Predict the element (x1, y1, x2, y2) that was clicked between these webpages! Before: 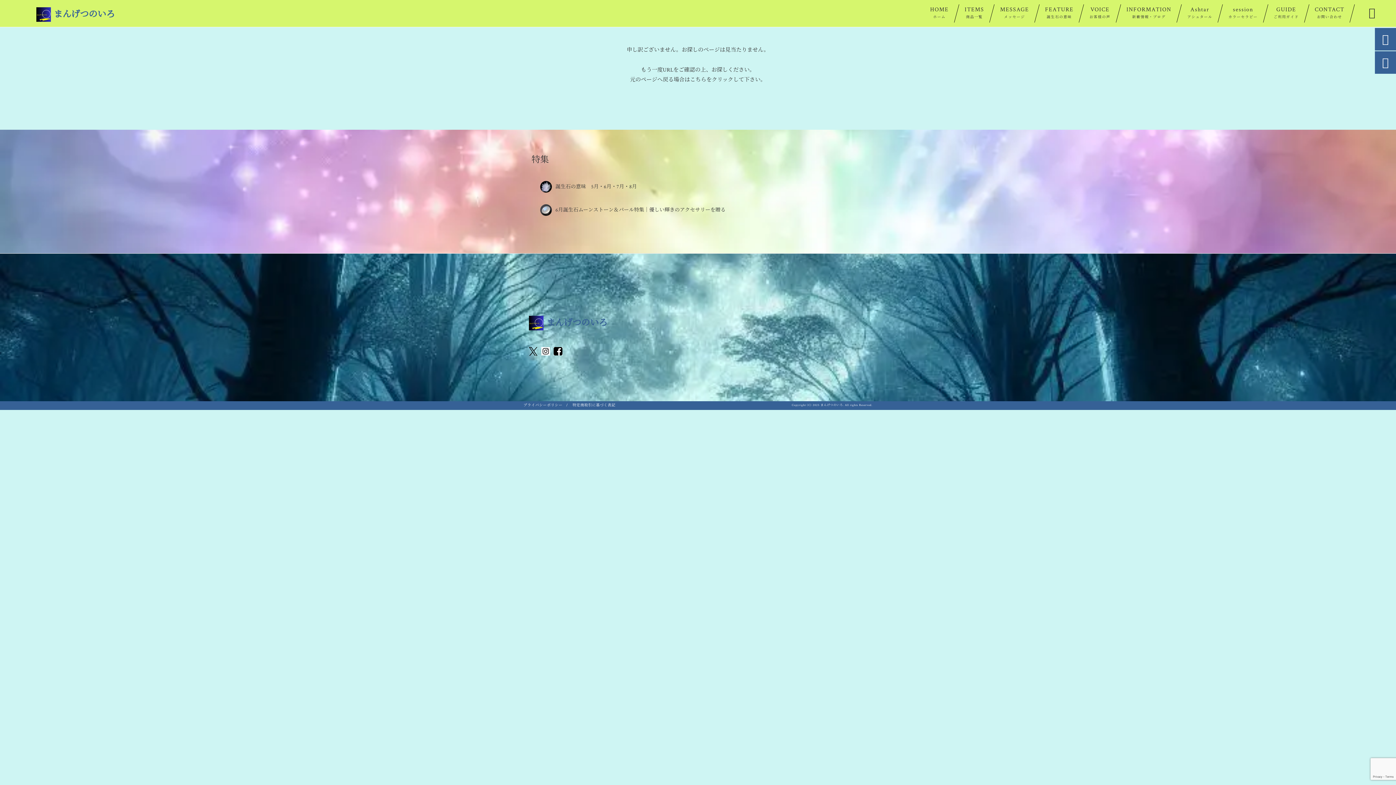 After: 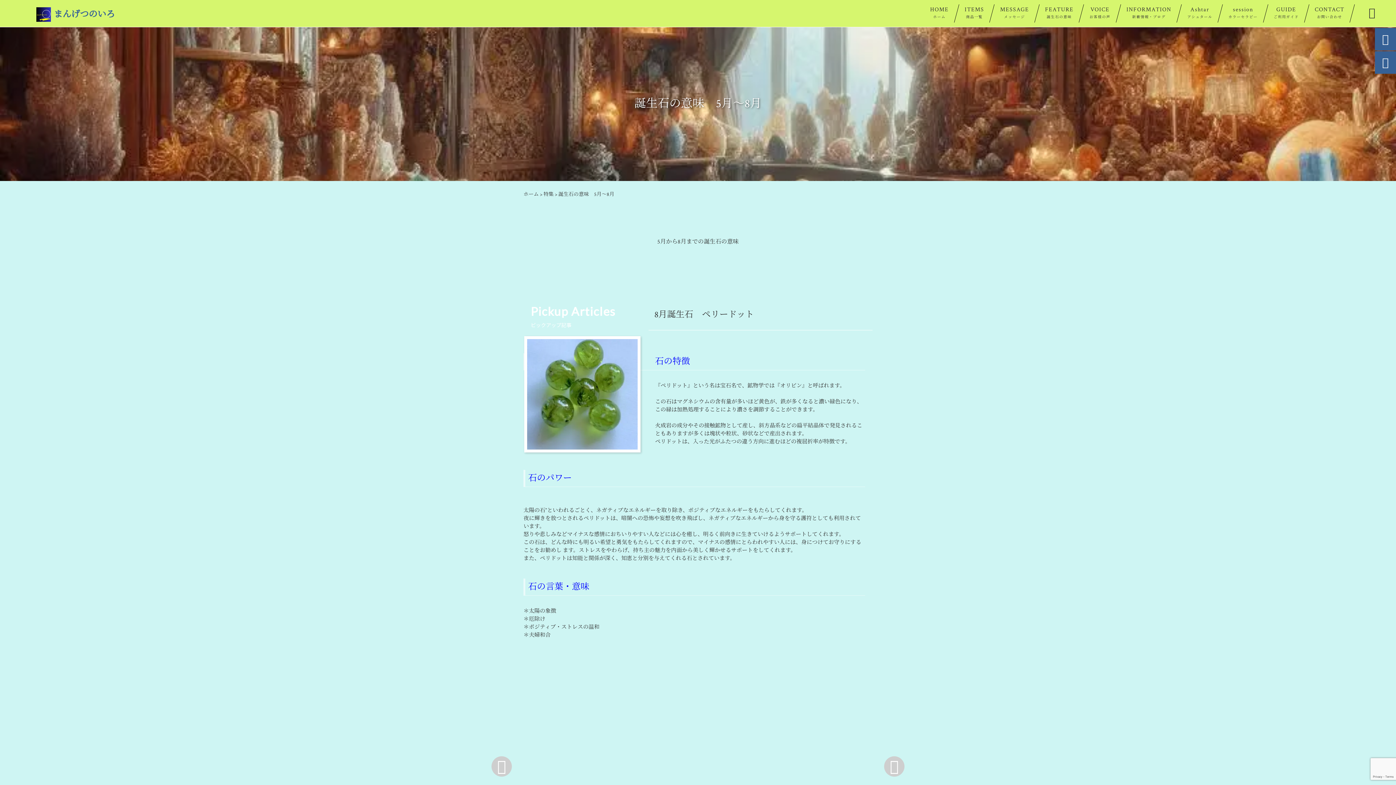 Action: bbox: (540, 181, 637, 192) label: 誕生石の意味　5月・6月・7月・8月